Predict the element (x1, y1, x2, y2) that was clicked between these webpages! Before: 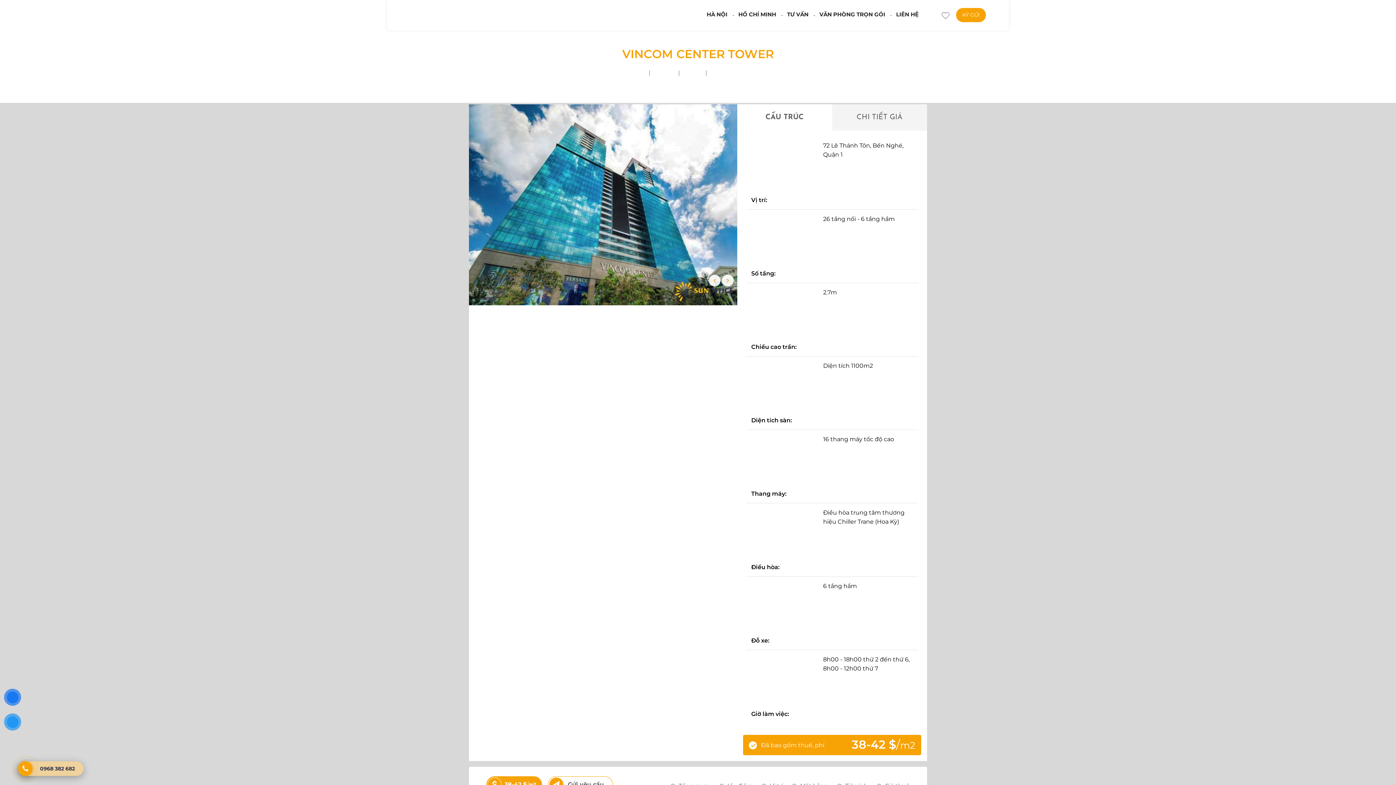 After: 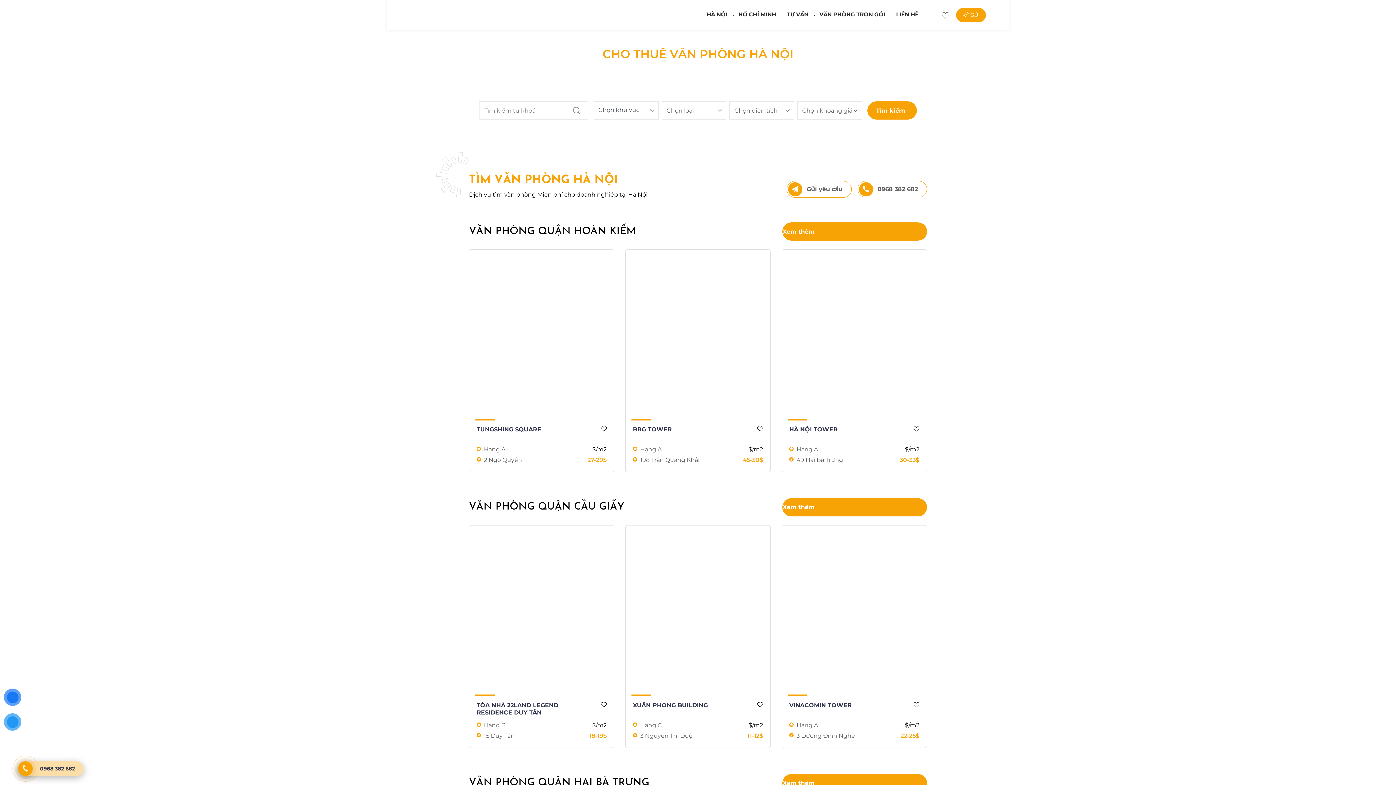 Action: bbox: (706, 0, 727, 30) label: HÀ NỘI